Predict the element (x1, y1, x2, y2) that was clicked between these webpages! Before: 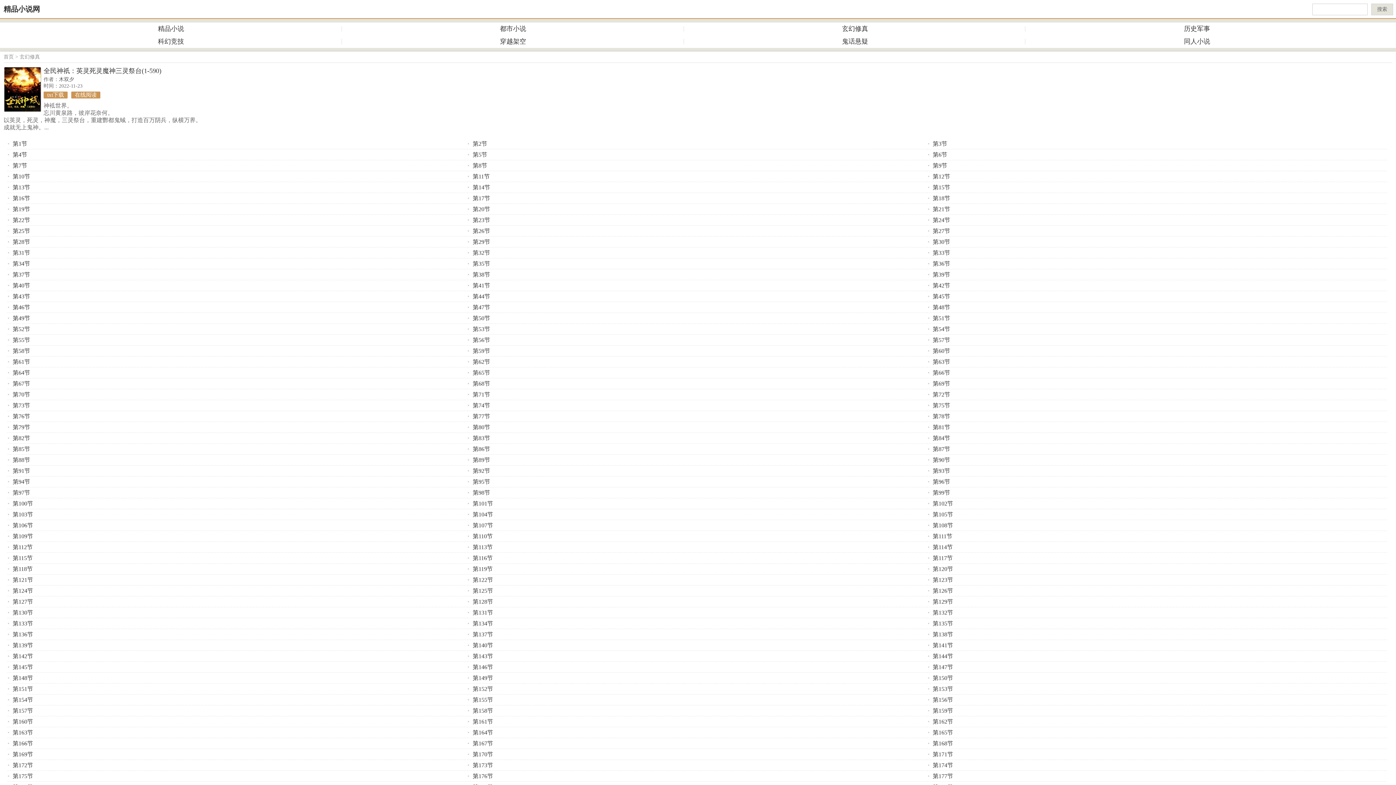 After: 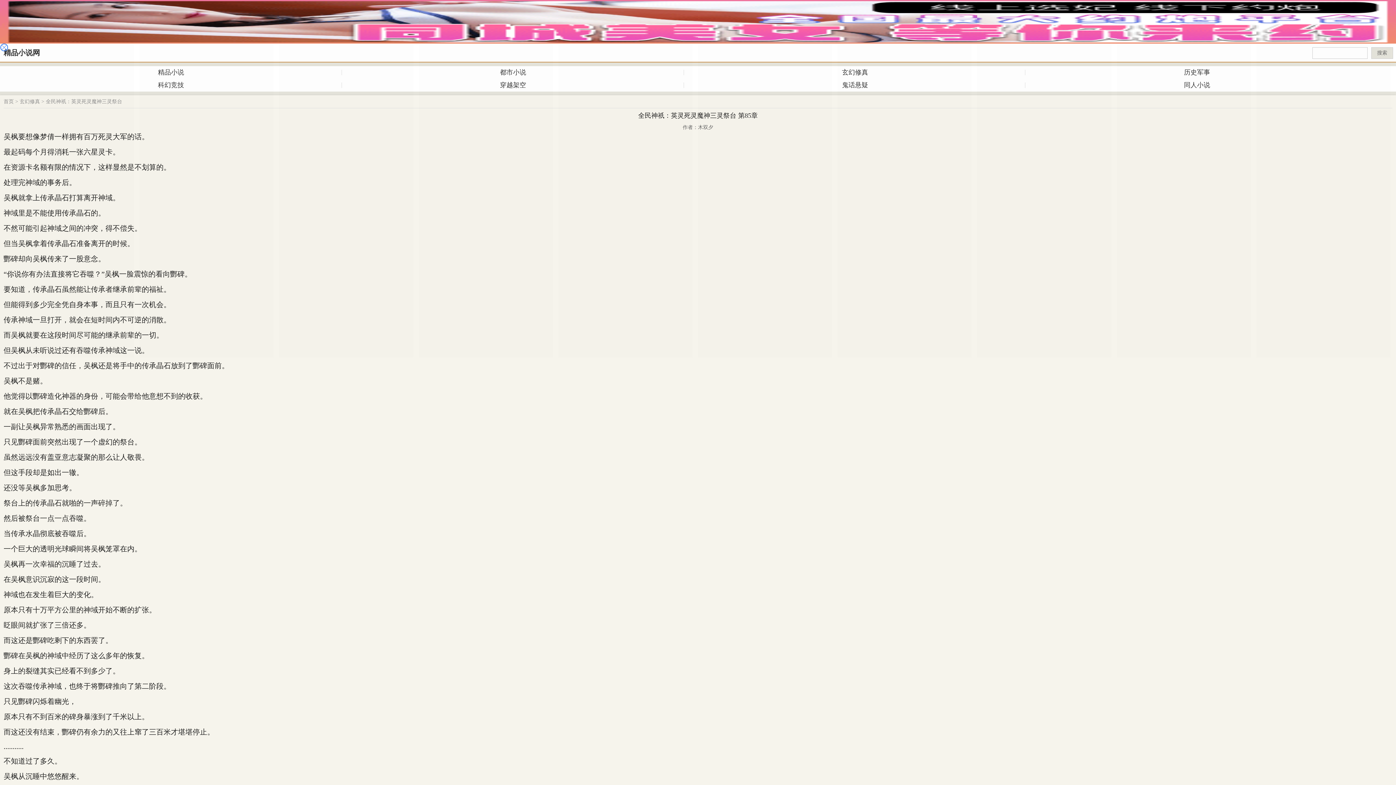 Action: bbox: (7, 446, 30, 452) label: 第85节